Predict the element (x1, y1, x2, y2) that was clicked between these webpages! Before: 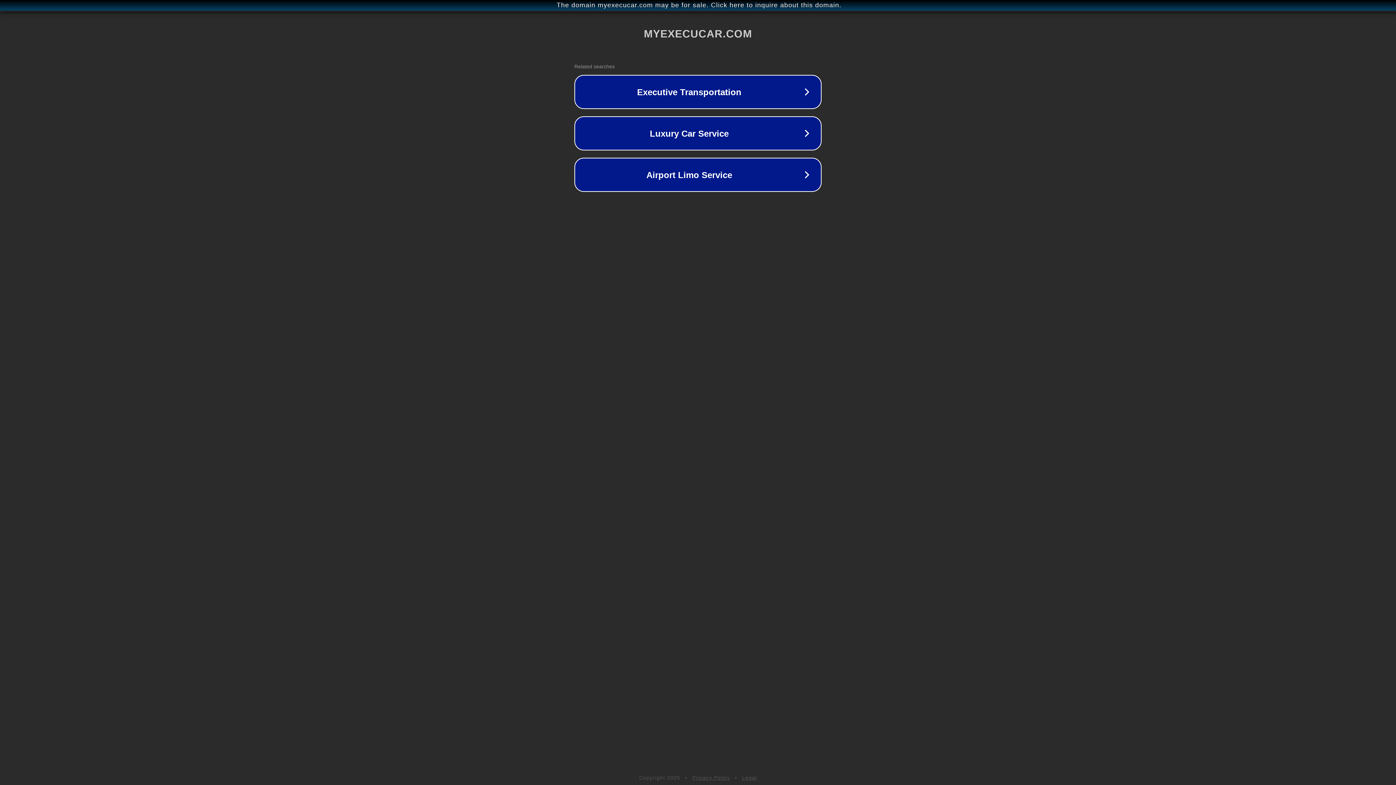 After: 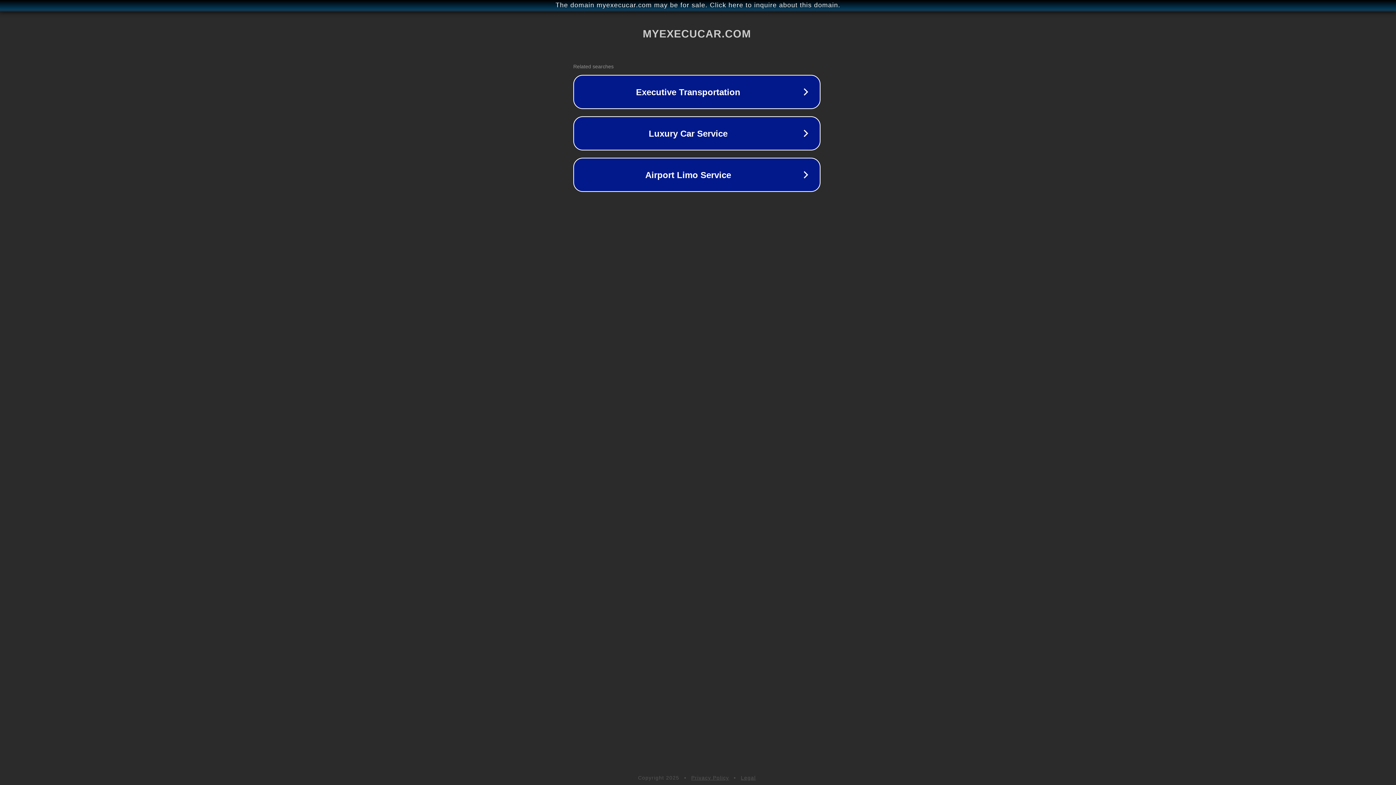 Action: label: The domain myexecucar.com may be for sale. Click here to inquire about this domain. bbox: (1, 1, 1397, 9)